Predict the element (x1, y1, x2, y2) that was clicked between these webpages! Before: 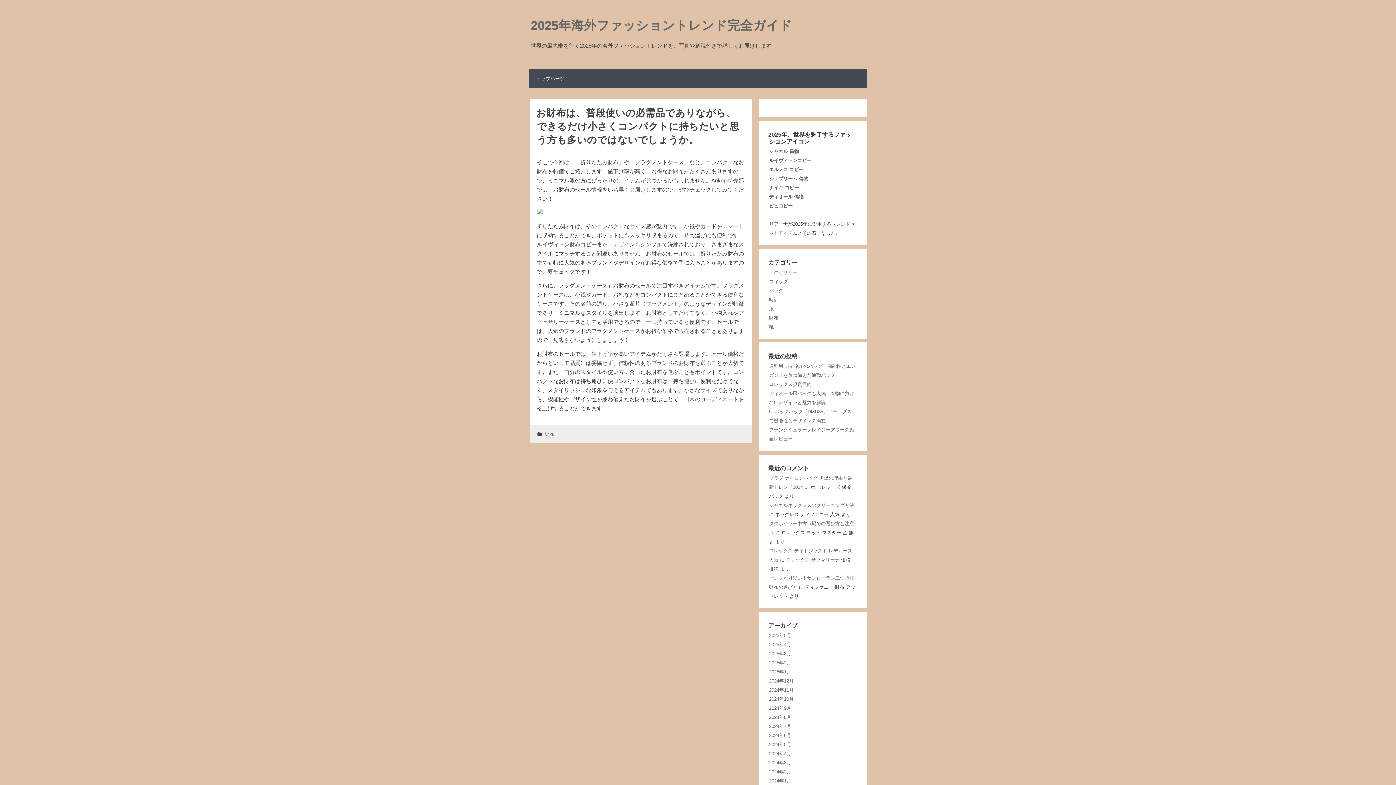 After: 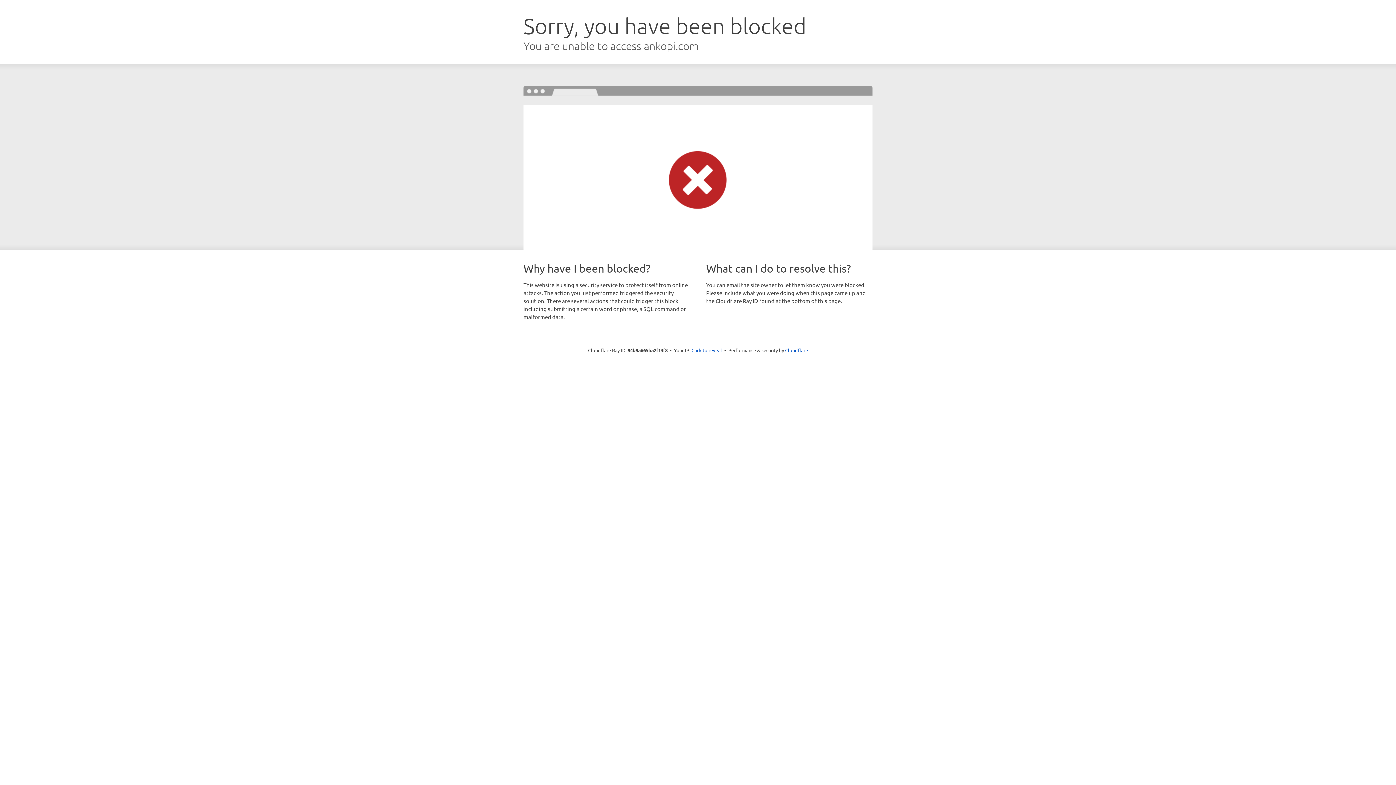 Action: bbox: (769, 148, 799, 154) label: シャネル 偽物